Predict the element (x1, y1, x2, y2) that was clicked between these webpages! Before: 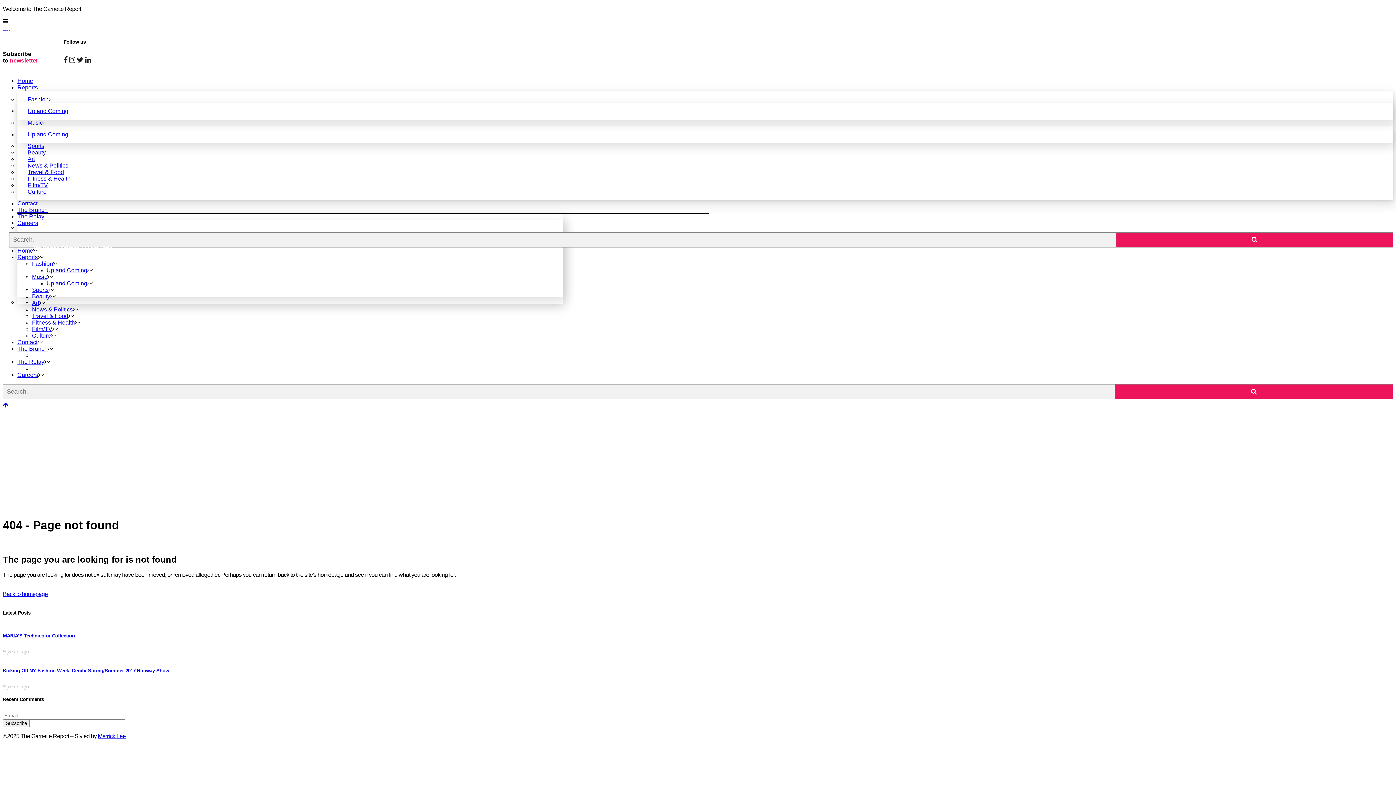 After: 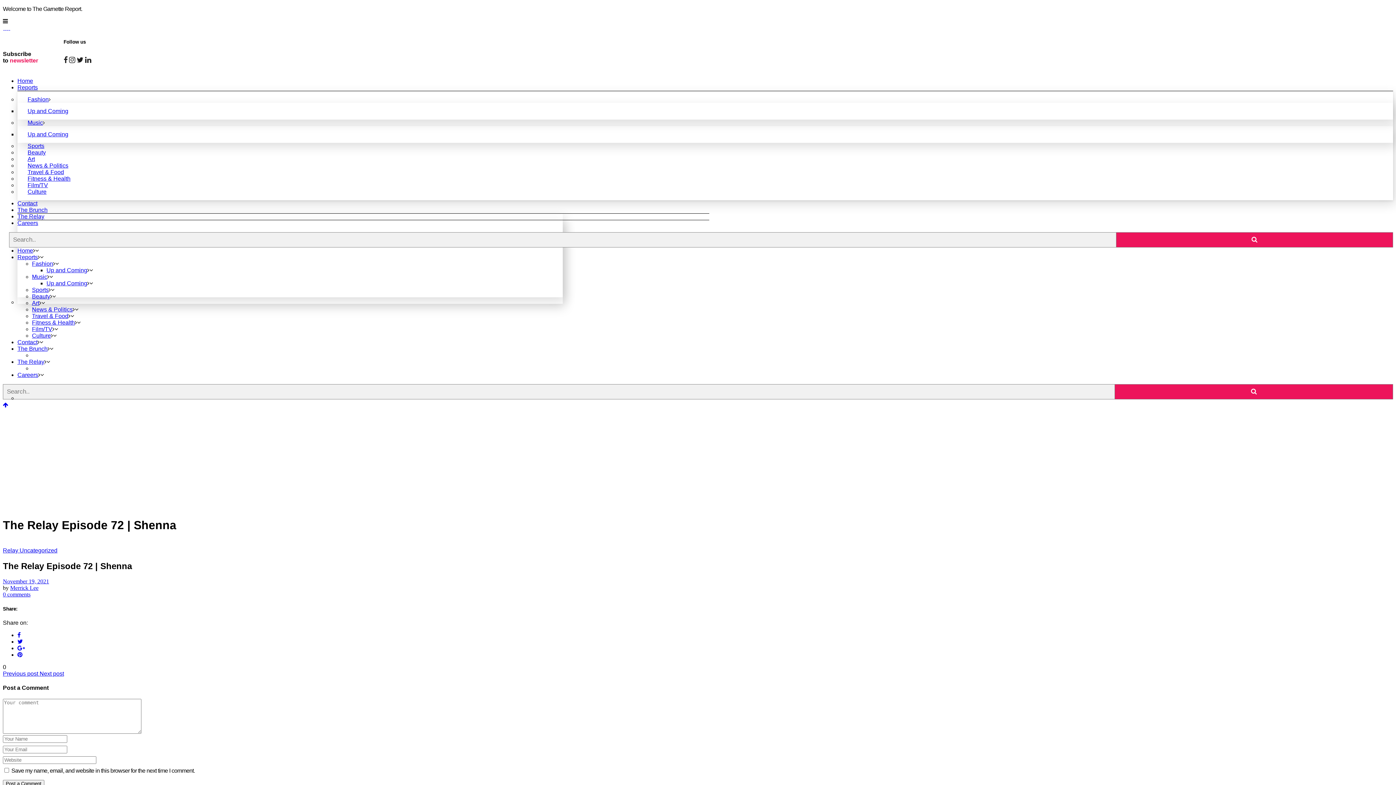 Action: bbox: (22, 506, 152, 512)